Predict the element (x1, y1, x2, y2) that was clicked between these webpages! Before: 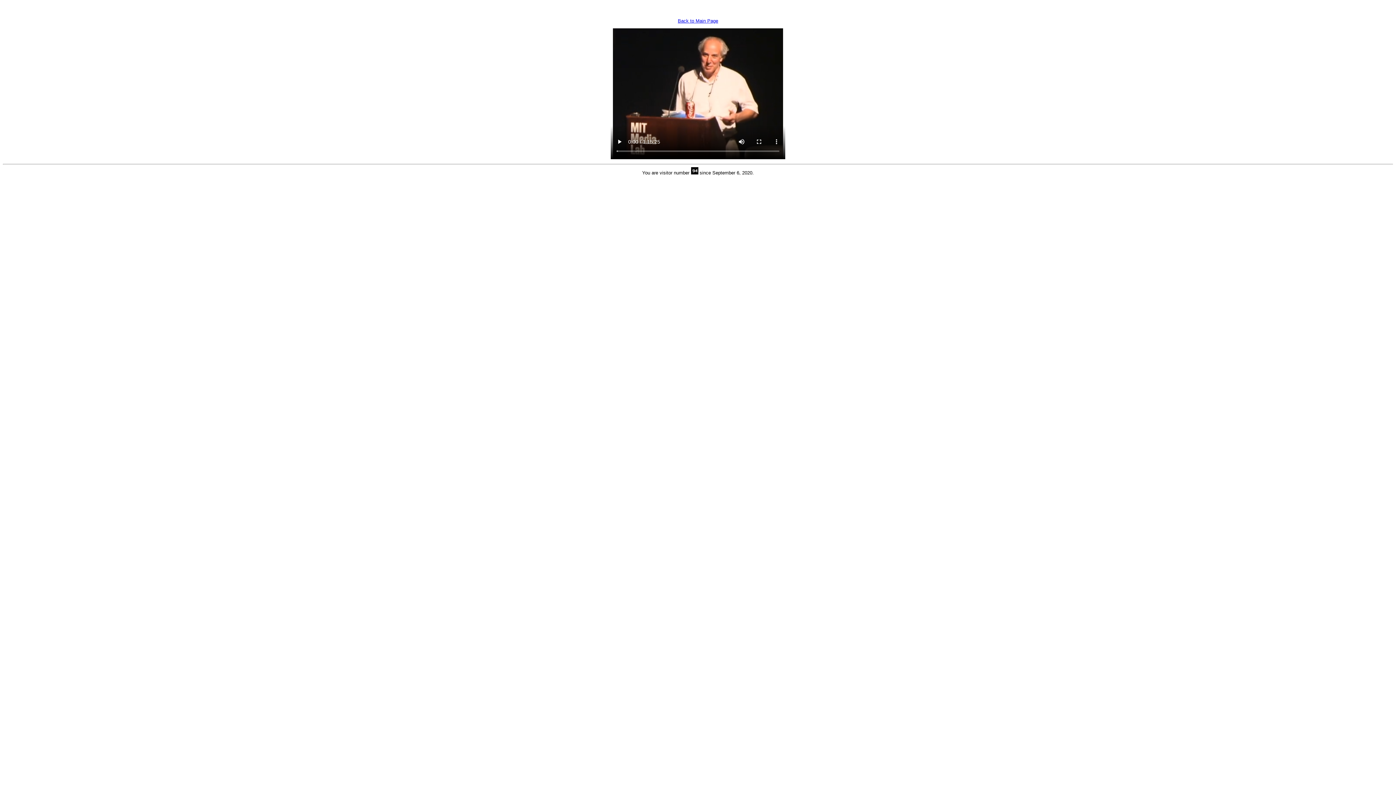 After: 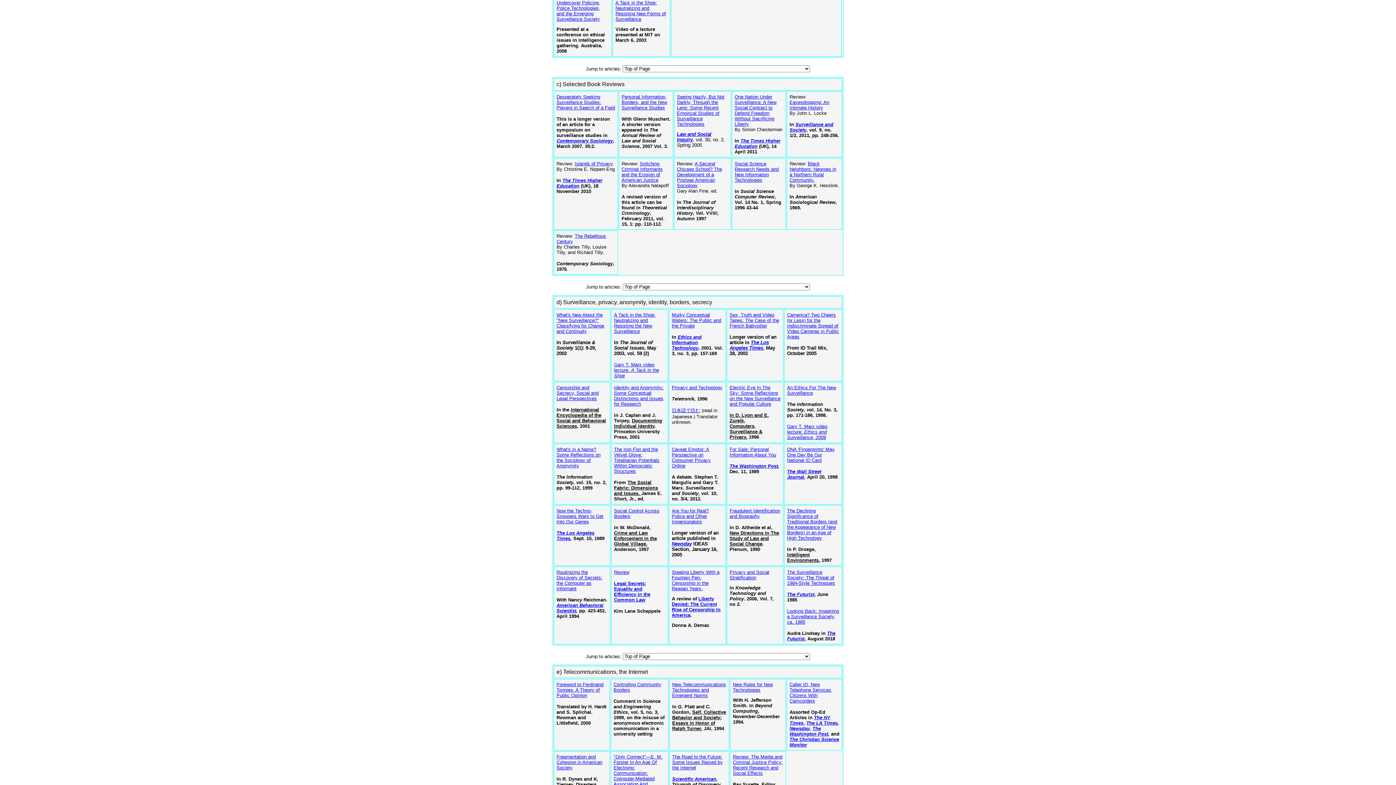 Action: bbox: (678, 18, 718, 23) label: Back to Main Page